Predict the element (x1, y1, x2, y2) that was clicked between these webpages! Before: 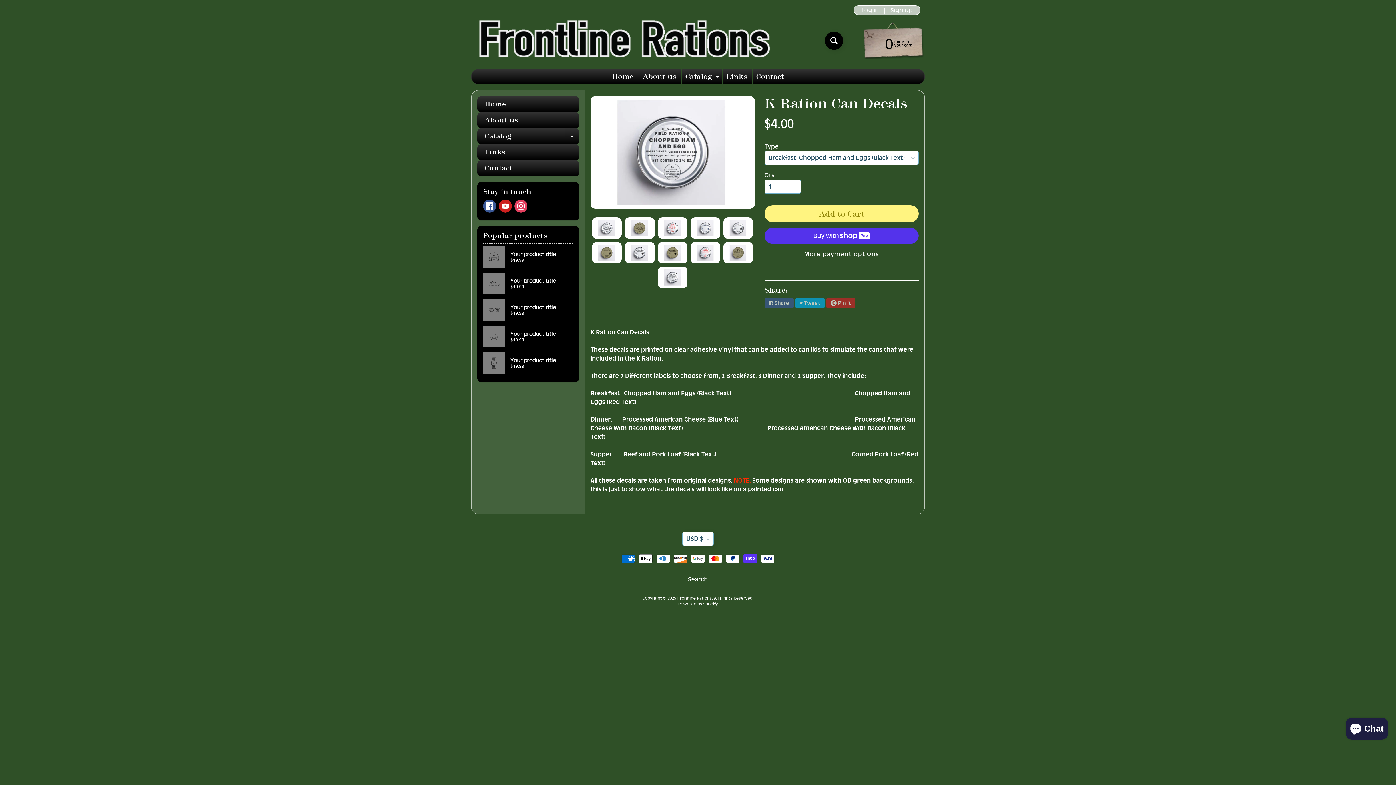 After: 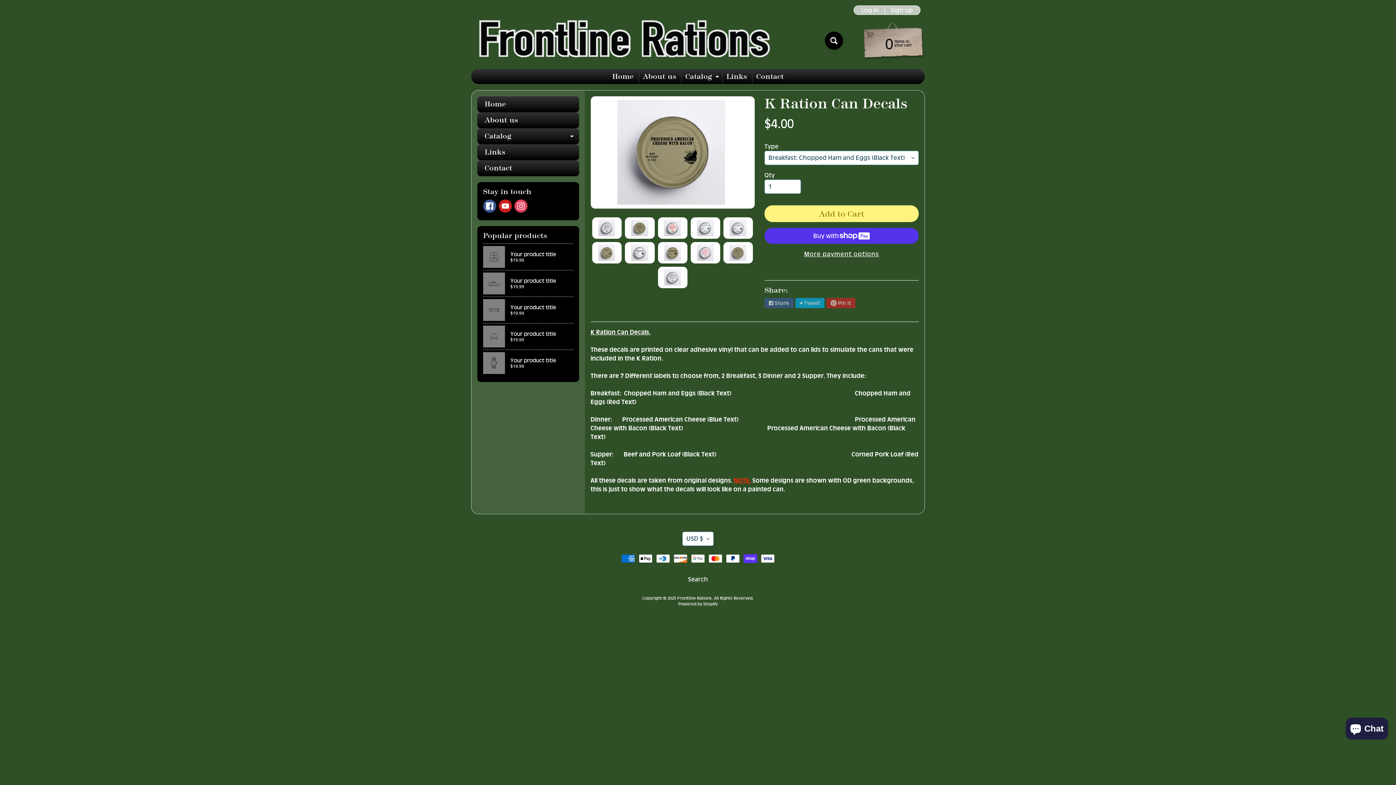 Action: bbox: (658, 242, 687, 263)